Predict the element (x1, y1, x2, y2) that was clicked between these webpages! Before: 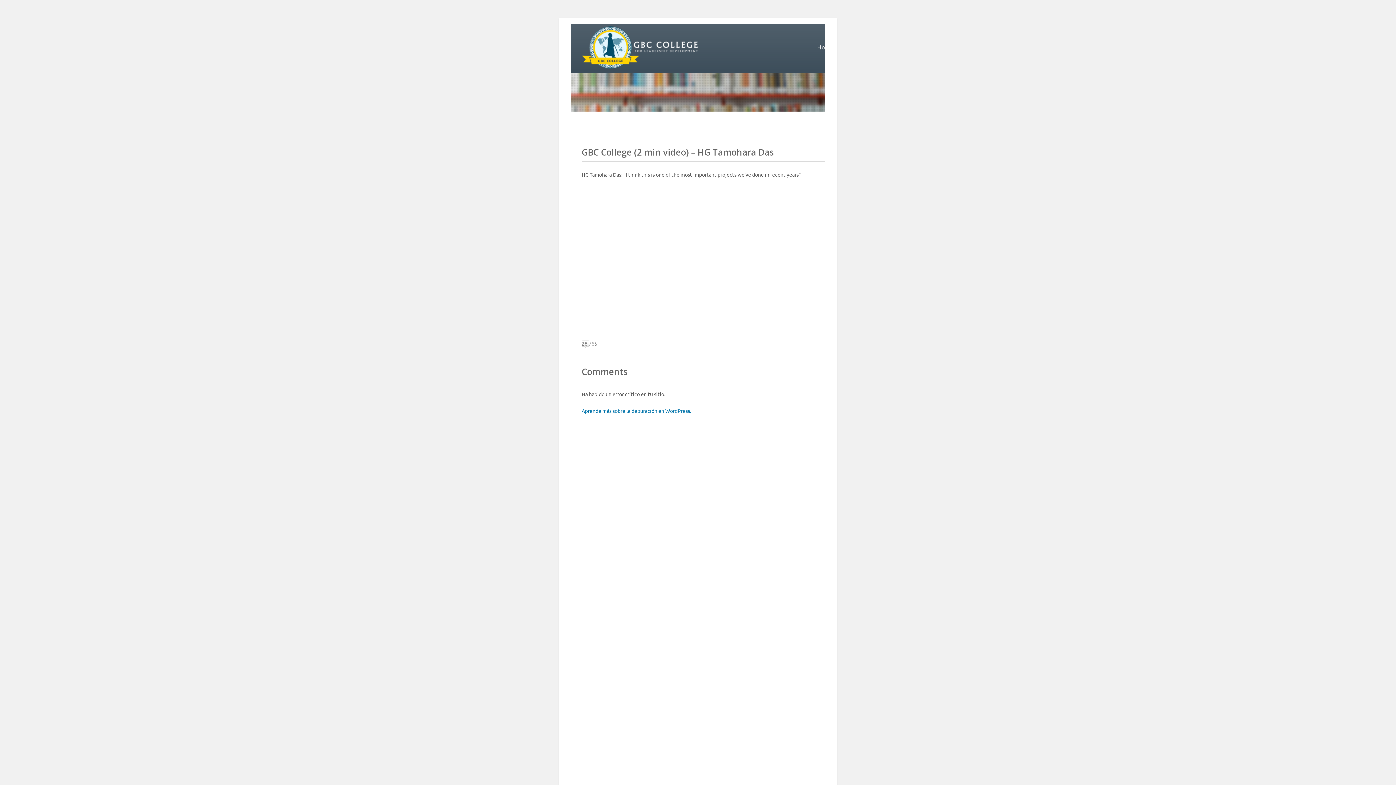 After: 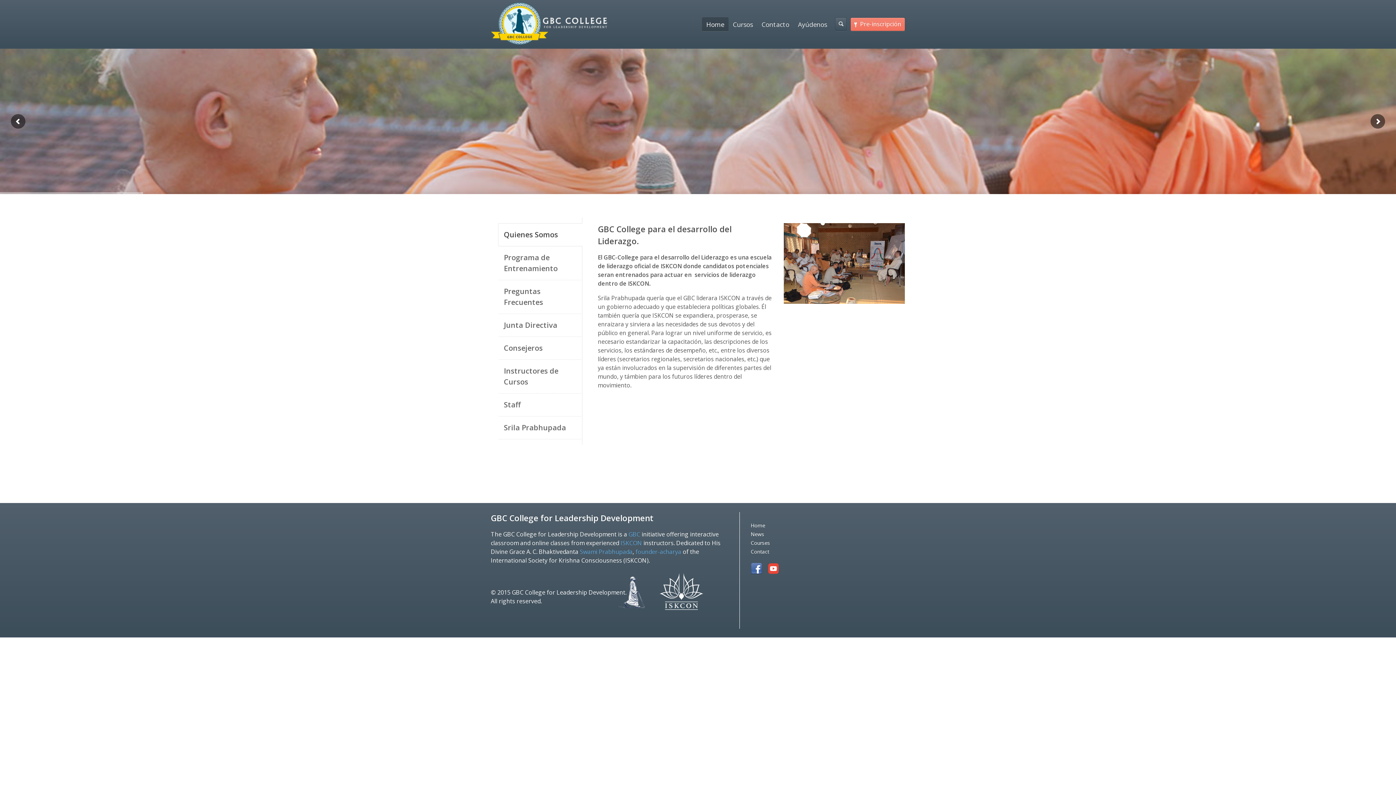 Action: bbox: (581, 60, 699, 71)